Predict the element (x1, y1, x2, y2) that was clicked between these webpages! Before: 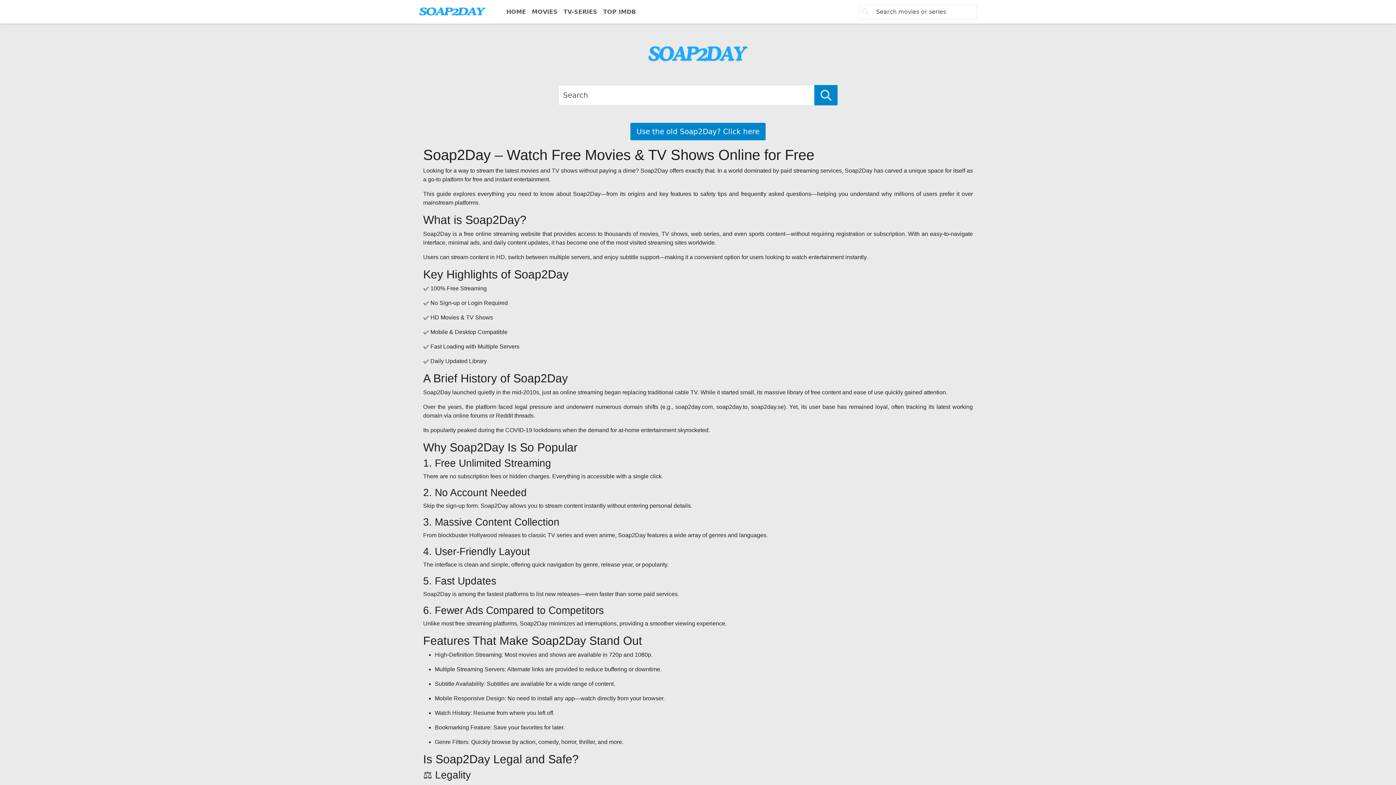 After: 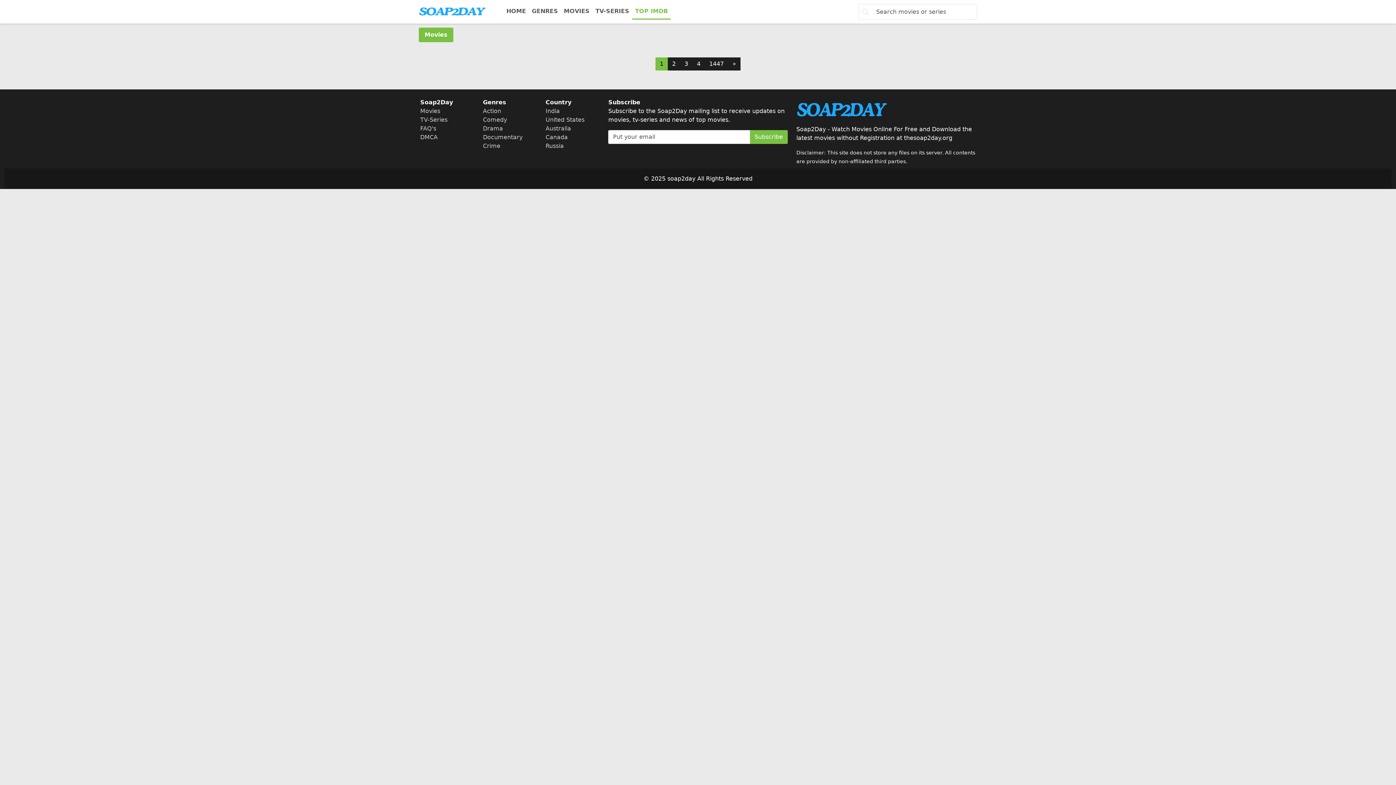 Action: label: TOP IMDB bbox: (600, 4, 638, 19)